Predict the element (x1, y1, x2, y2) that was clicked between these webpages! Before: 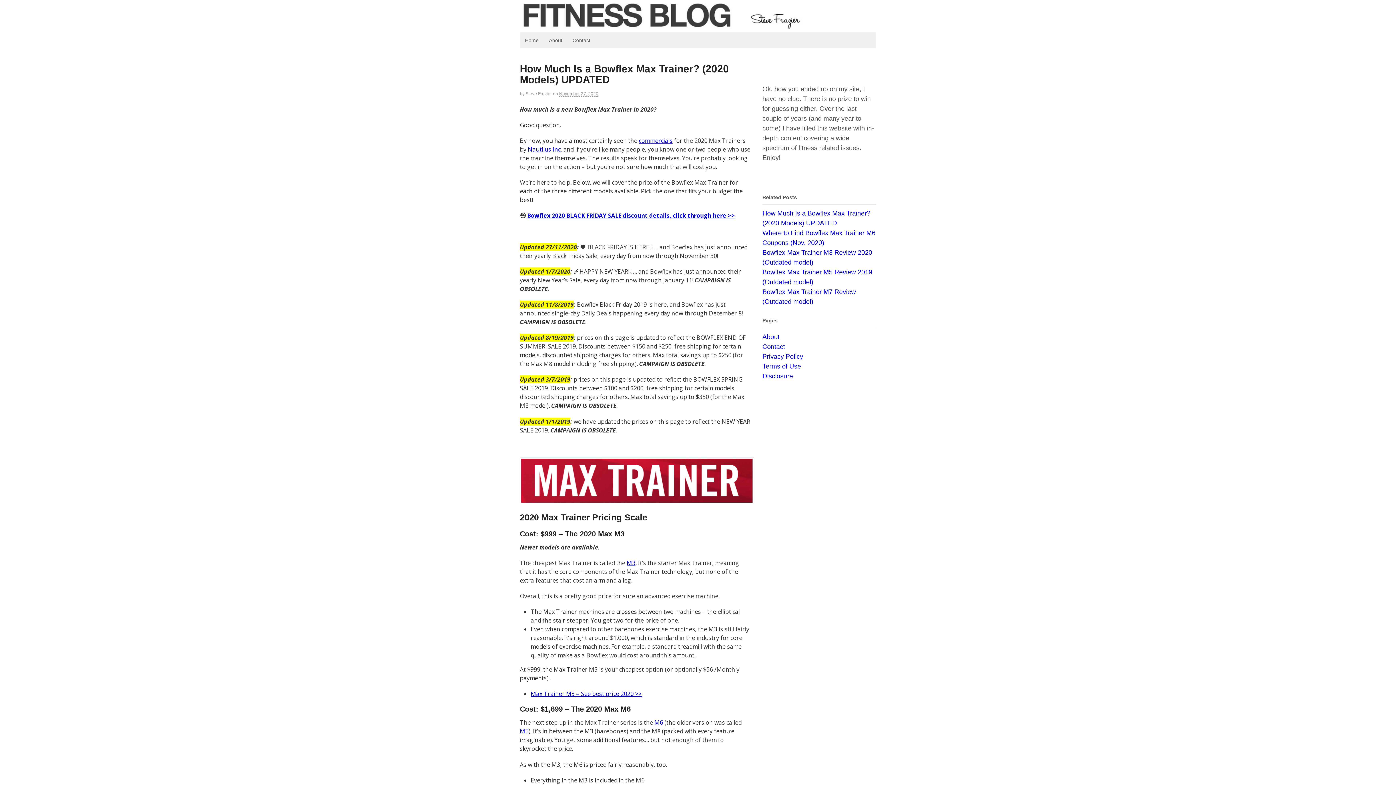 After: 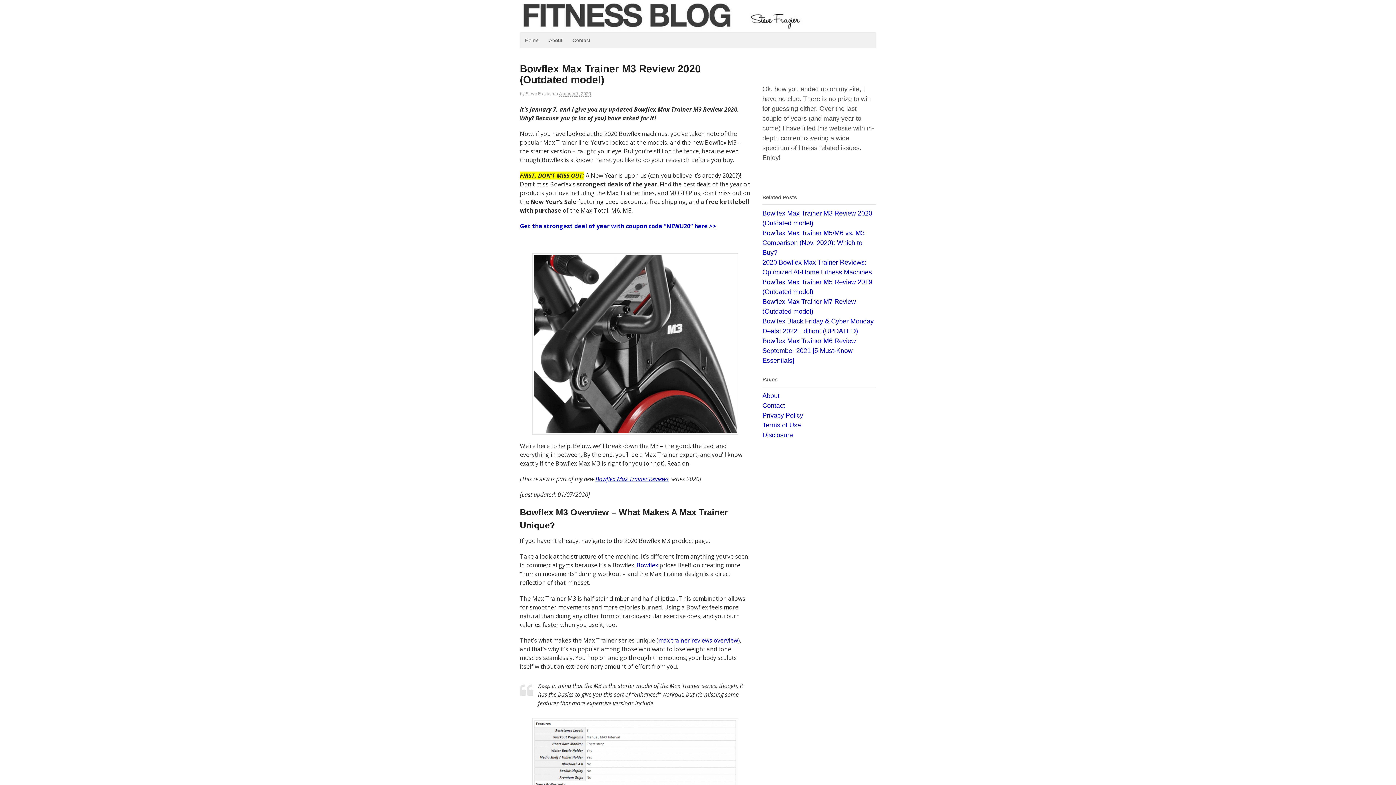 Action: label: M3 bbox: (626, 559, 635, 567)